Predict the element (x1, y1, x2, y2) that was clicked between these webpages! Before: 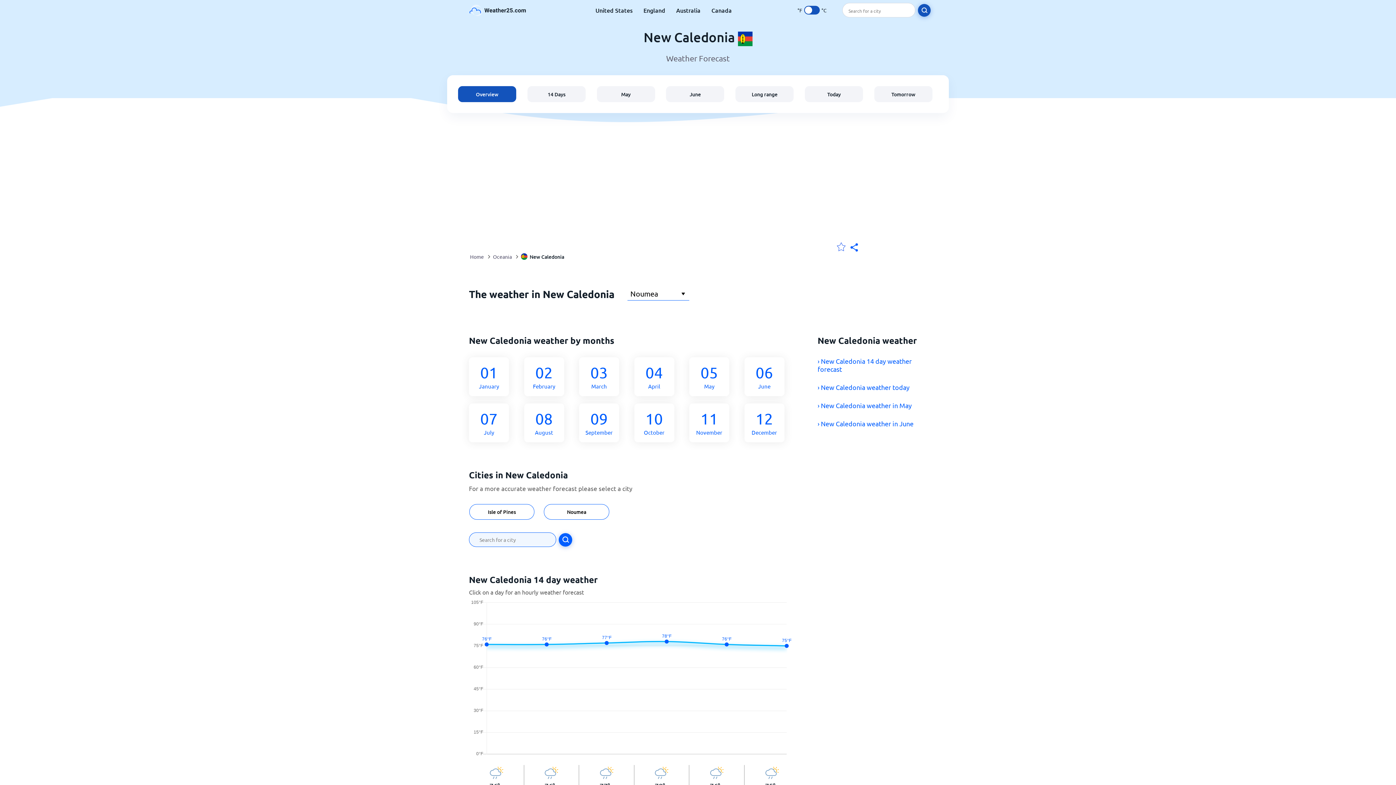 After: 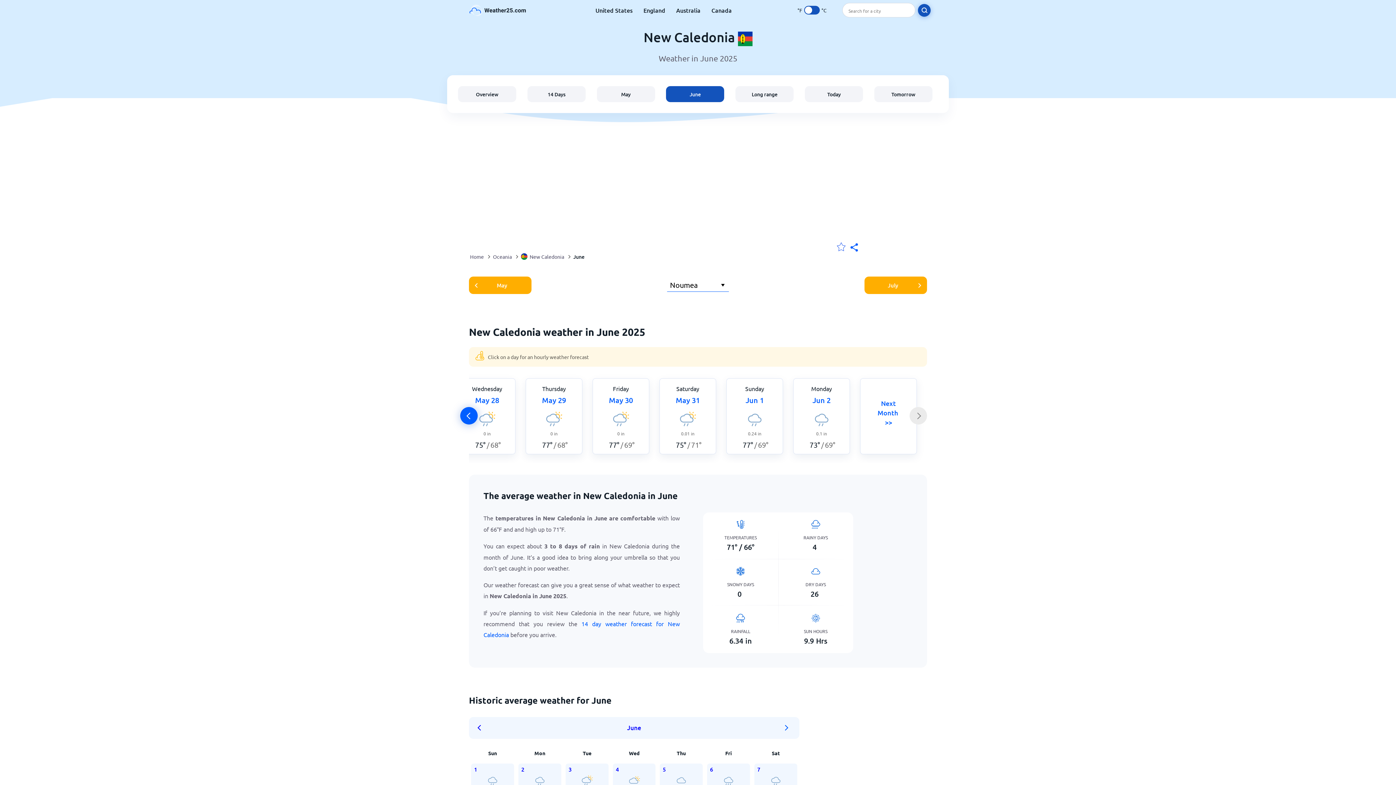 Action: label: › New Caledonia weather in June bbox: (817, 420, 927, 428)